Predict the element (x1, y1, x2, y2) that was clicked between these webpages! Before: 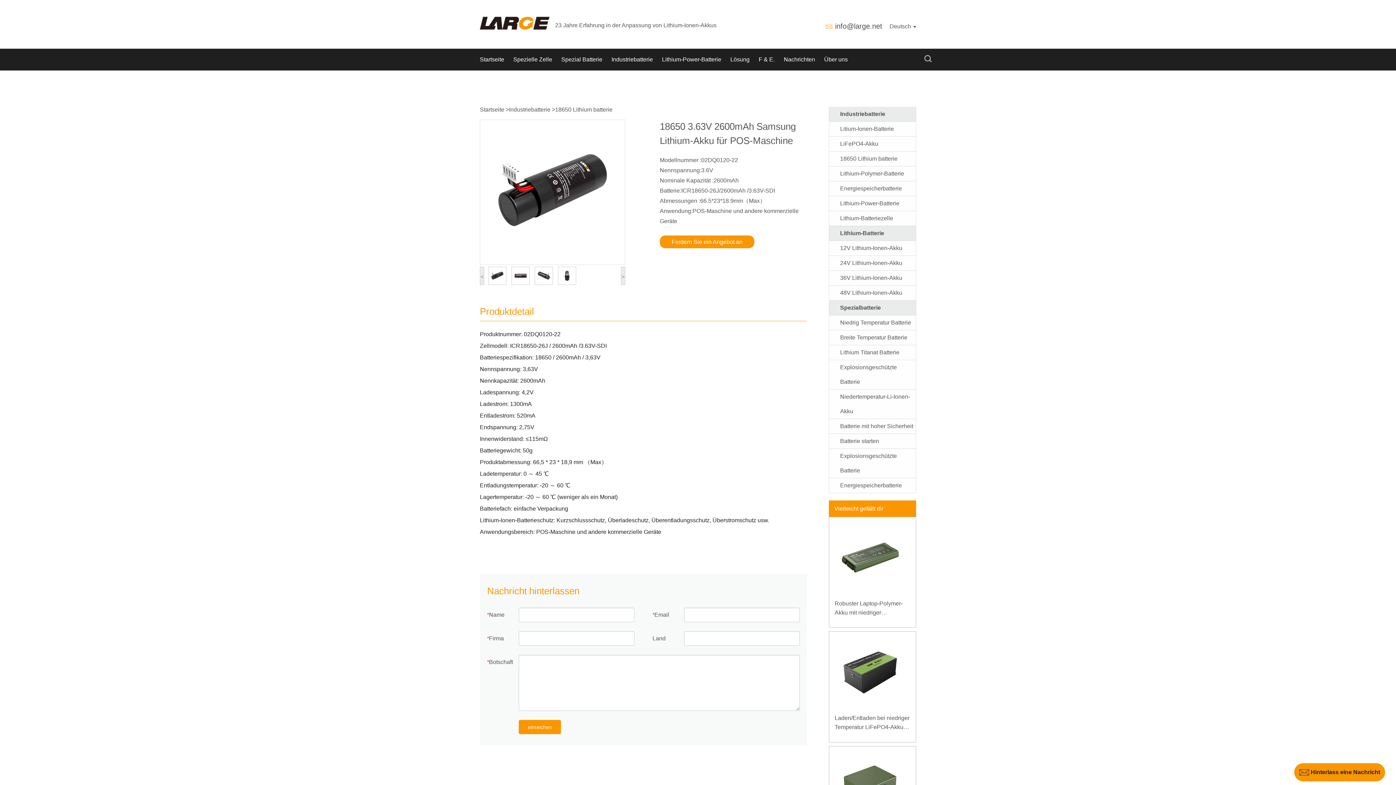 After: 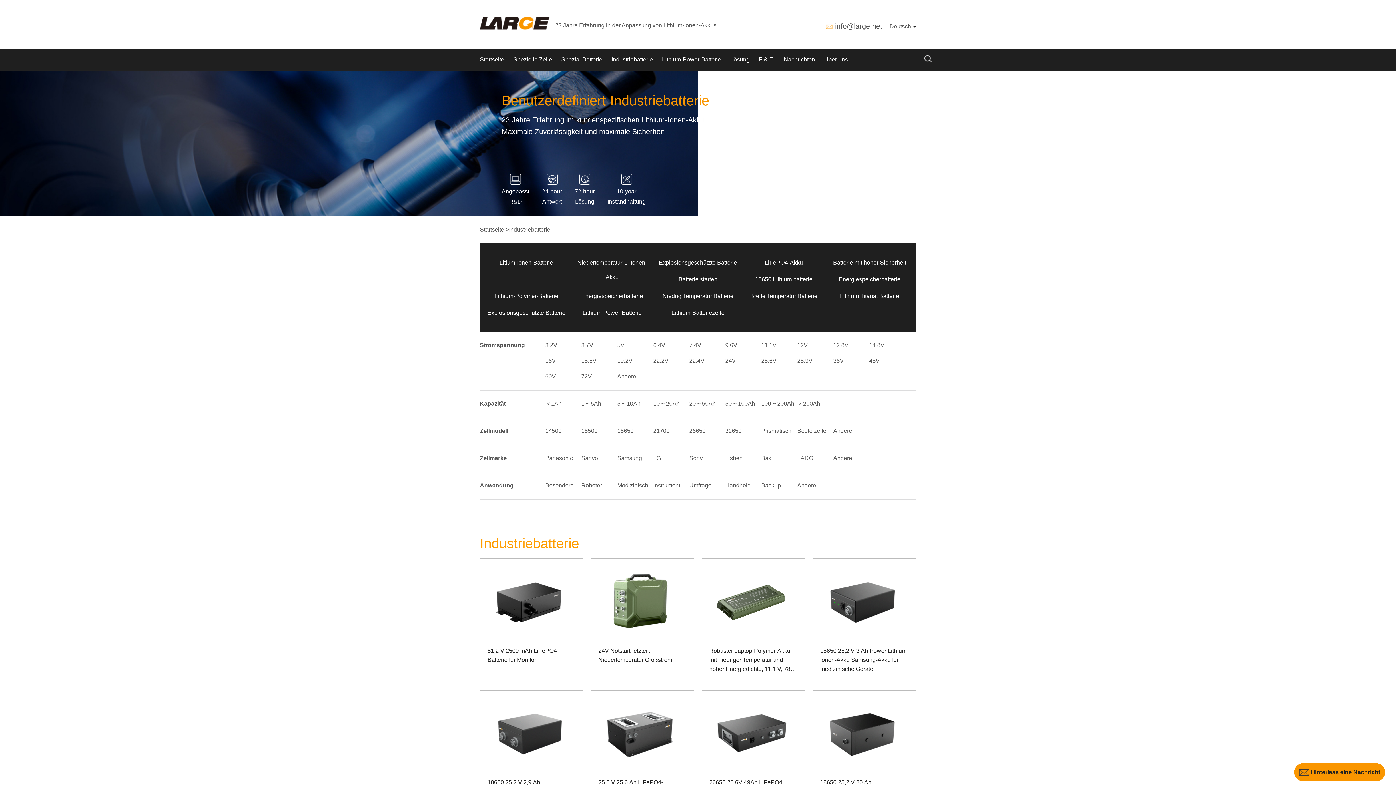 Action: bbox: (840, 110, 885, 117) label: Industriebatterie